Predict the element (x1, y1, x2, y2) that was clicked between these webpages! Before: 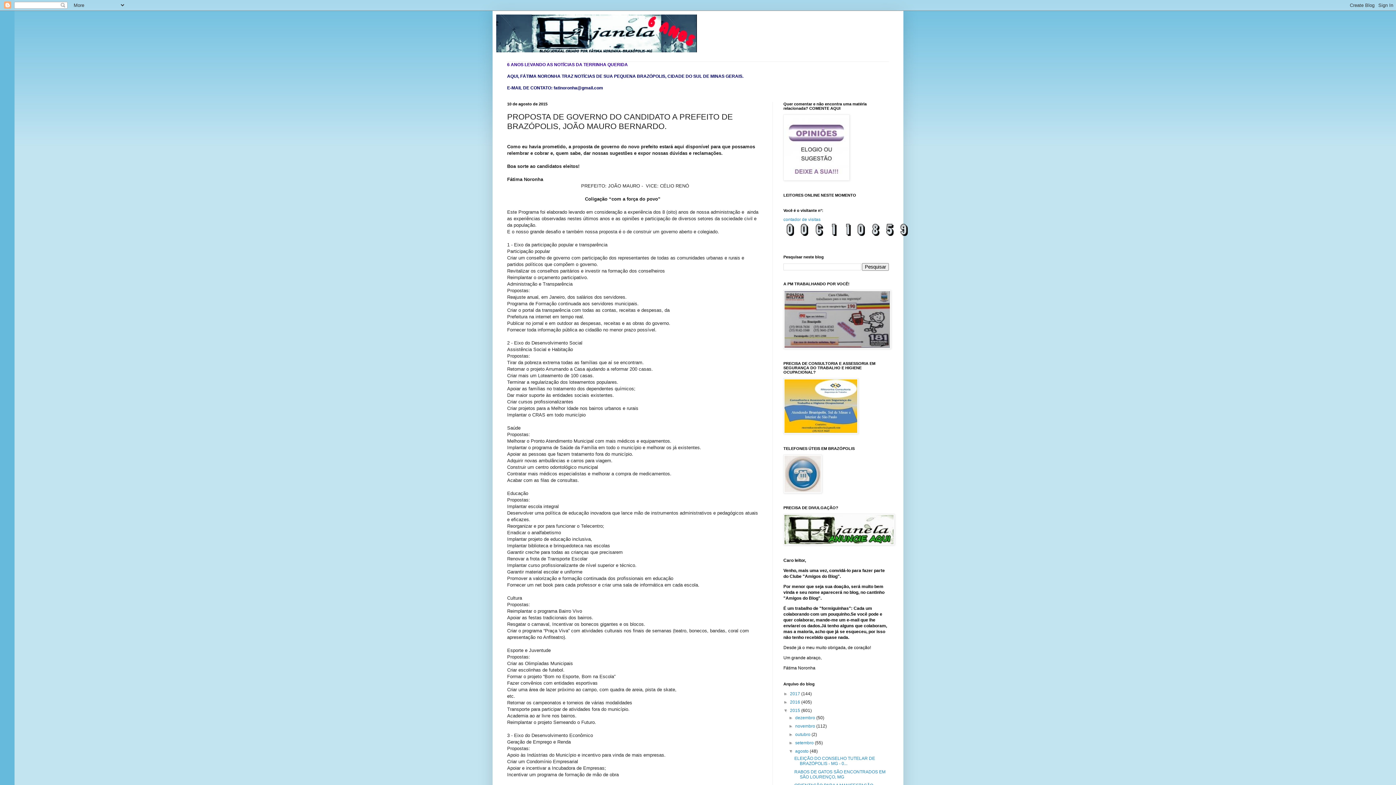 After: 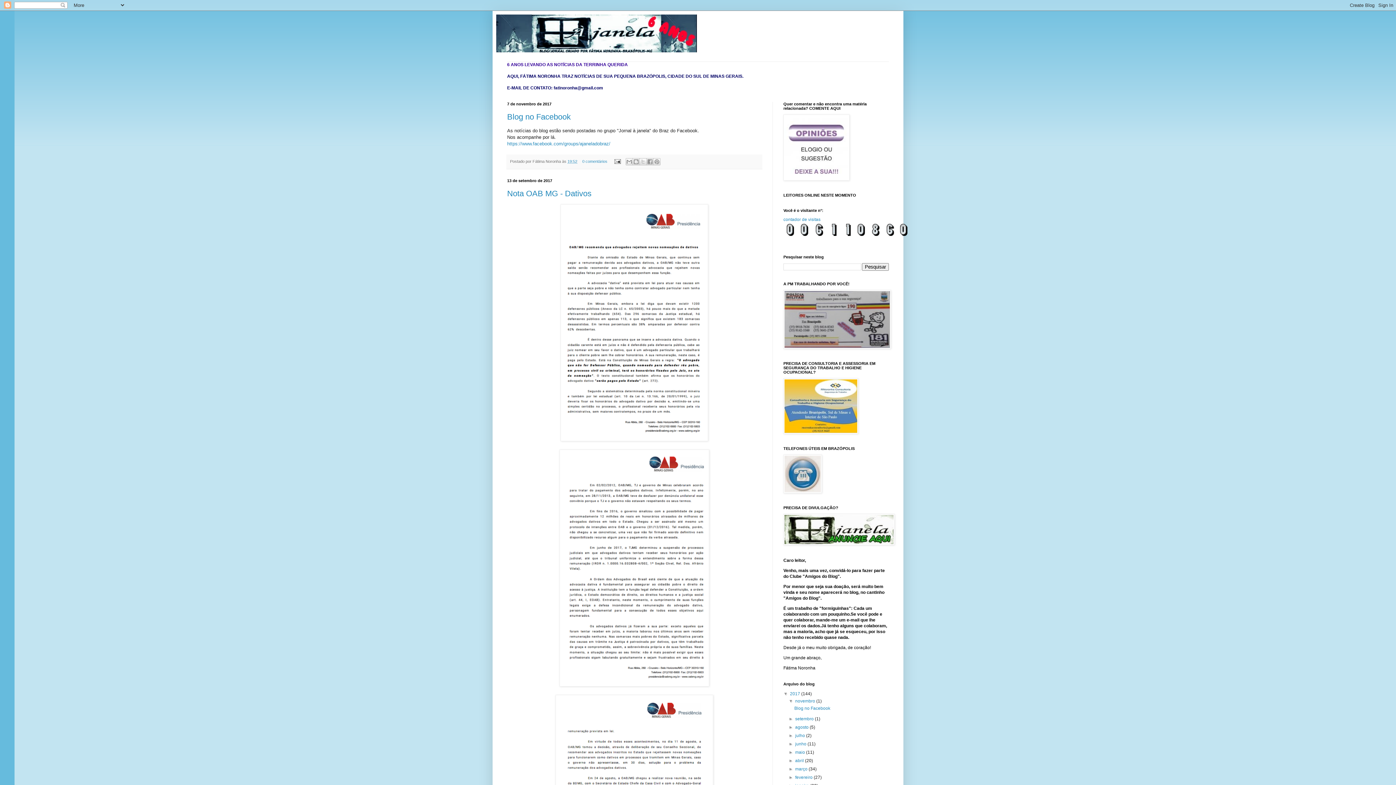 Action: label: 2017  bbox: (790, 691, 801, 696)